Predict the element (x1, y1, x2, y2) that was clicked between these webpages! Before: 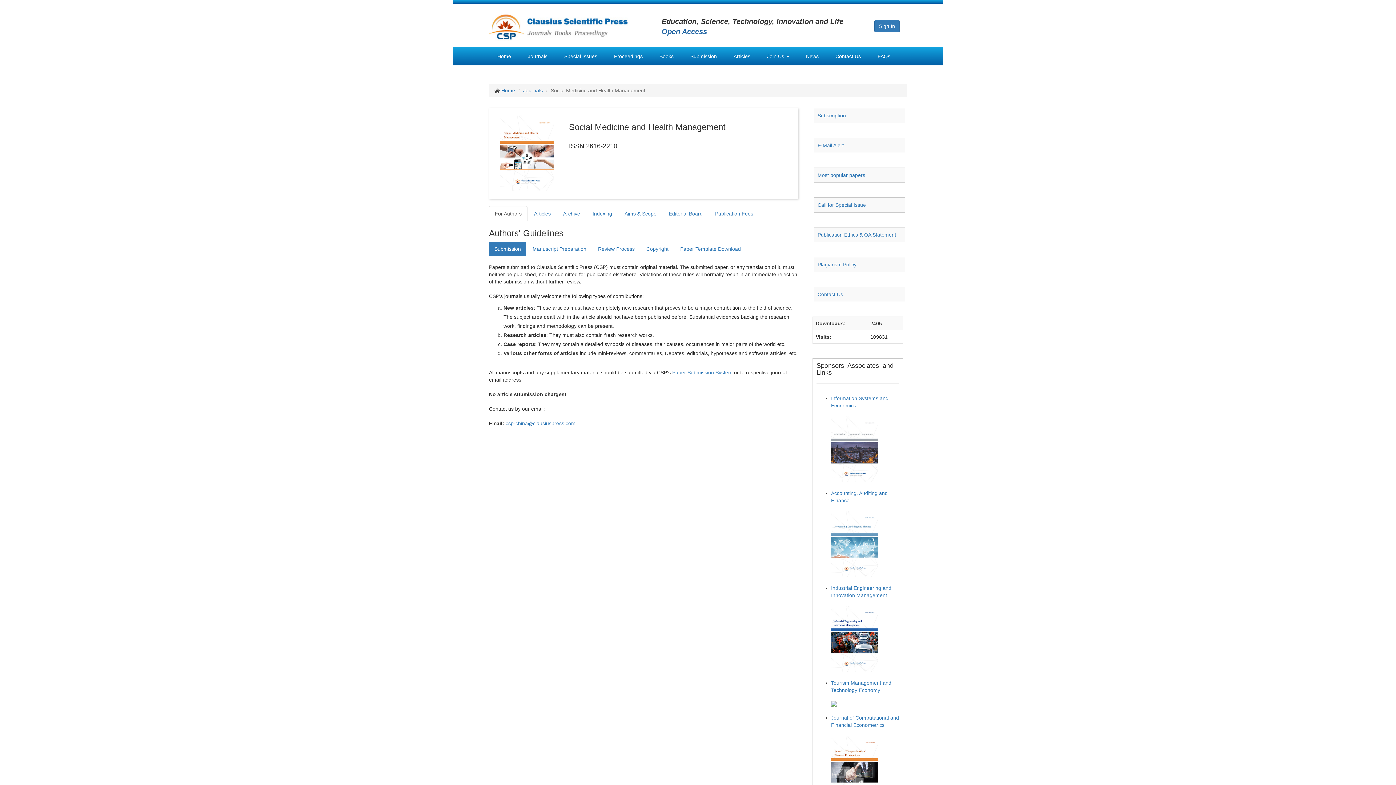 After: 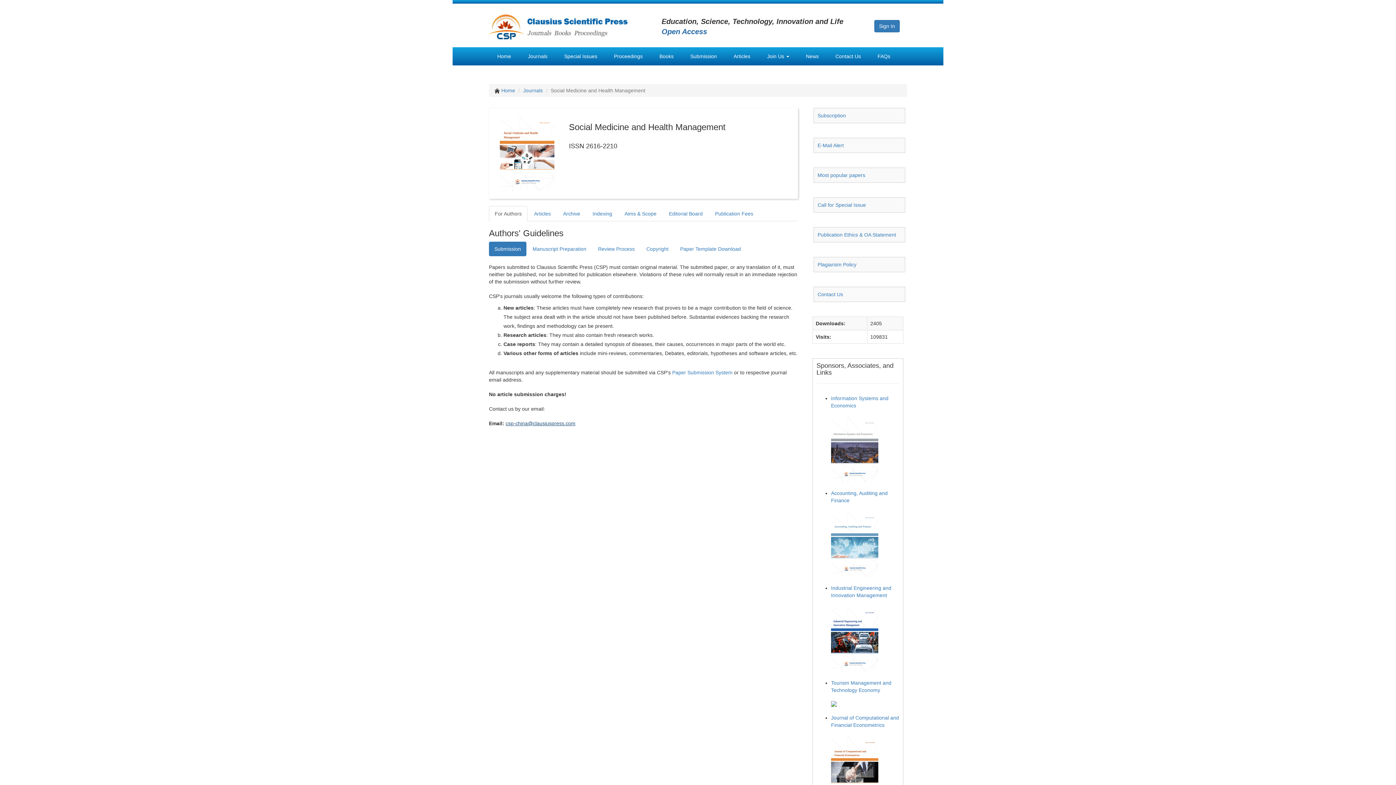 Action: label: csp-china@clausiuspress.com bbox: (505, 420, 575, 426)